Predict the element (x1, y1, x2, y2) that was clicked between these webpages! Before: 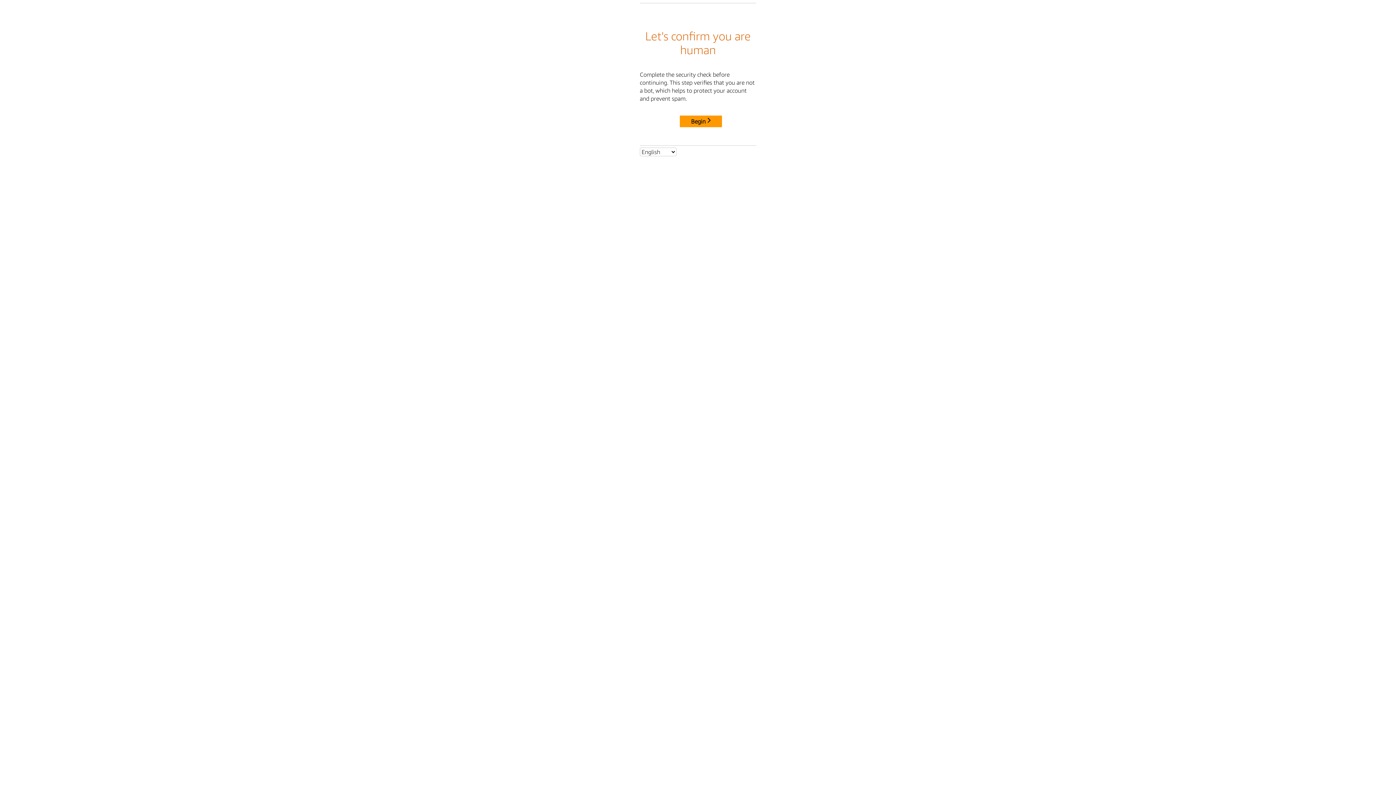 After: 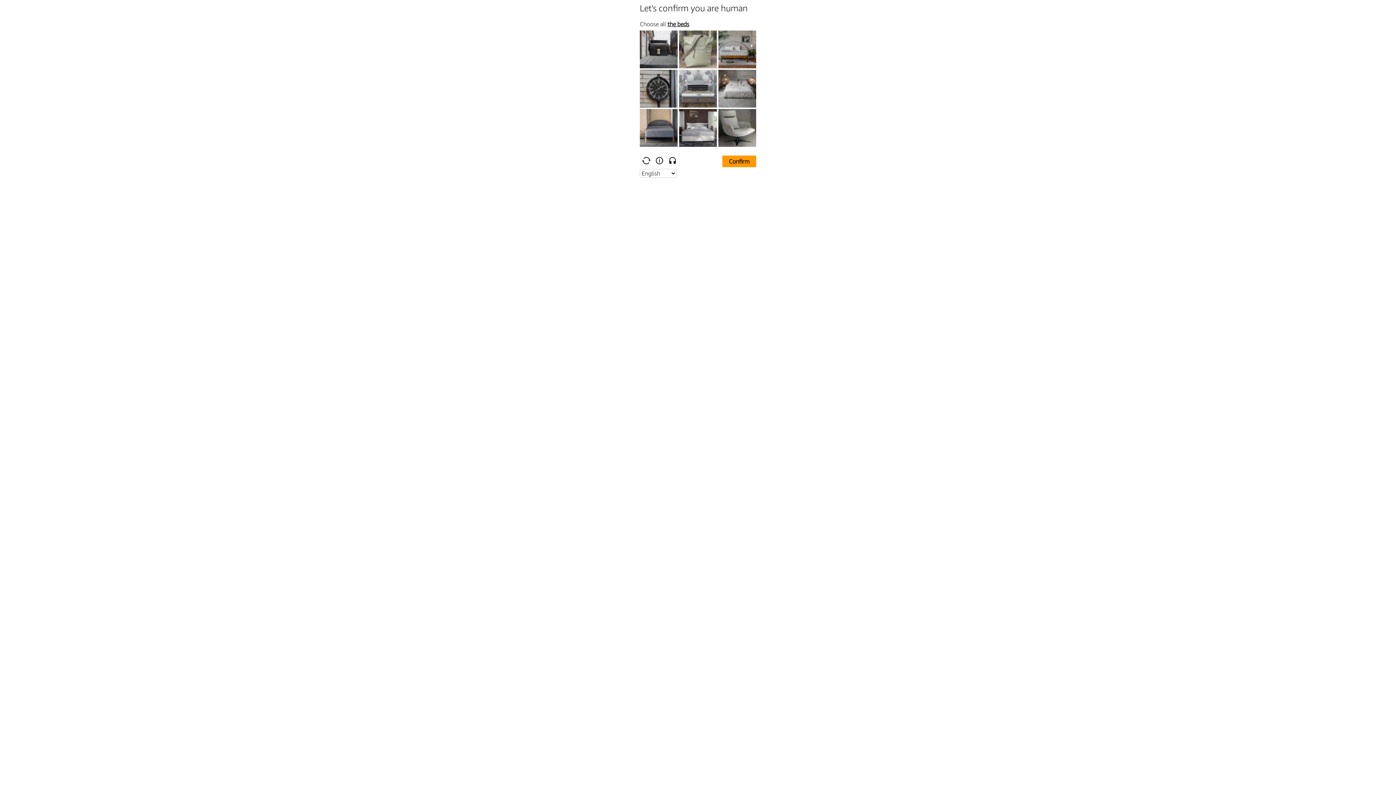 Action: label: Begin bbox: (680, 115, 722, 127)